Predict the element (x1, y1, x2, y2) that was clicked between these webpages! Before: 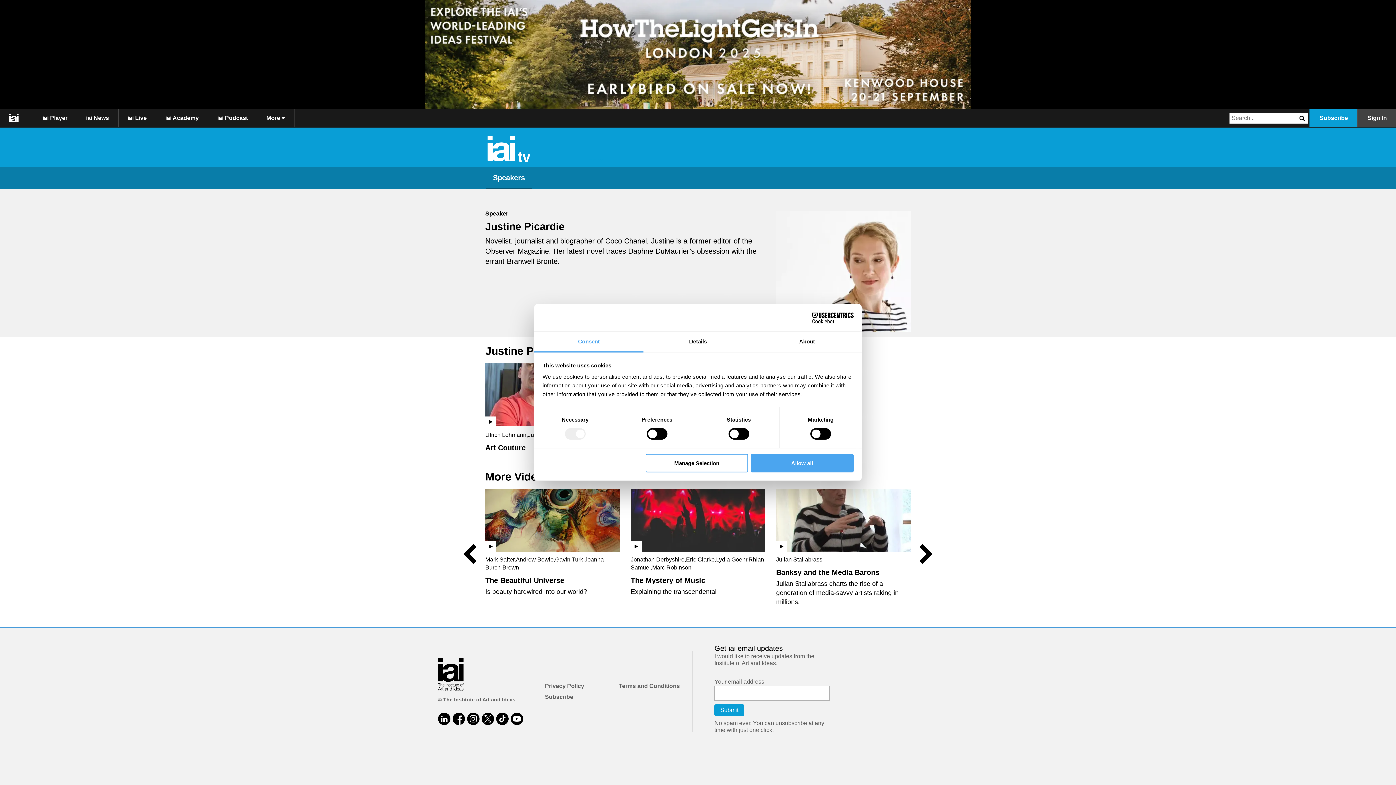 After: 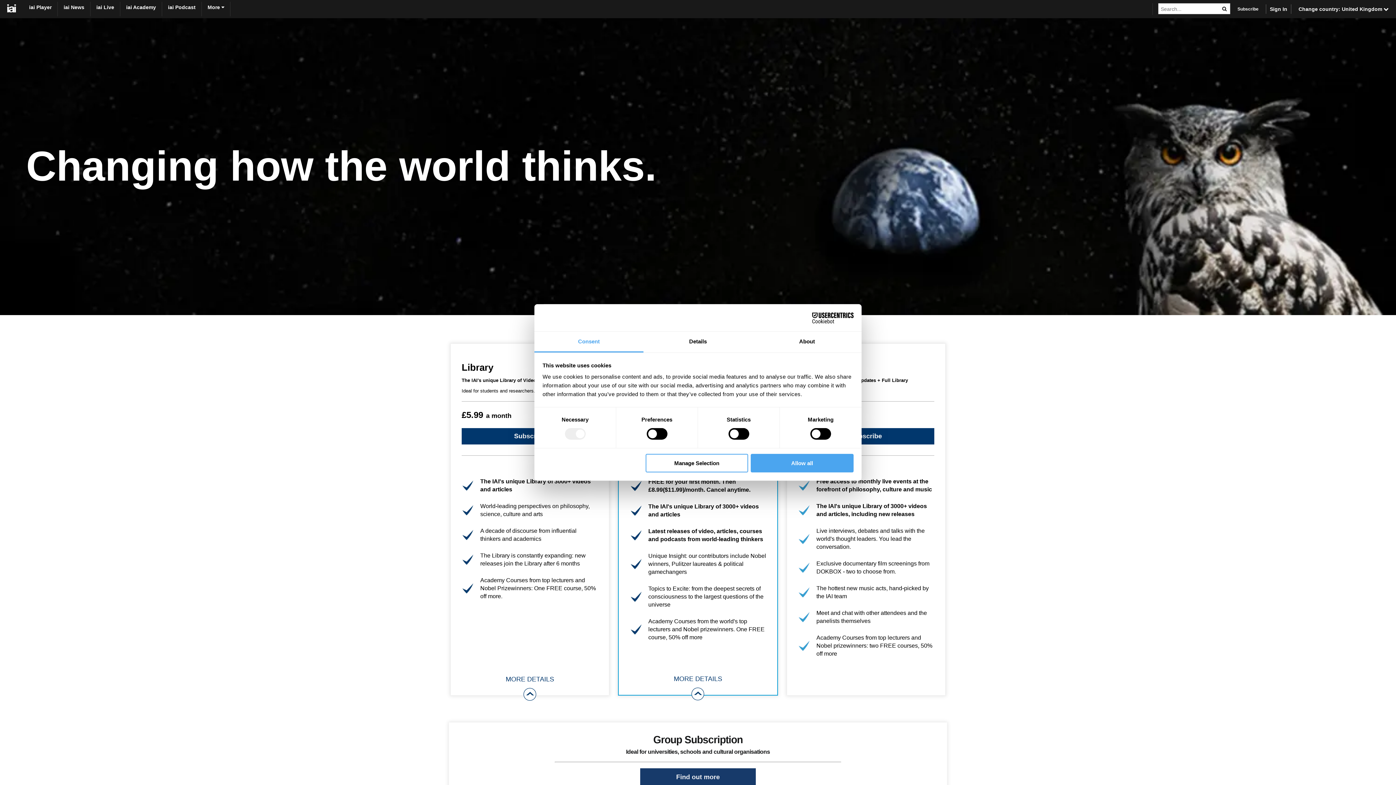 Action: label: Subscribe bbox: (545, 691, 573, 702)